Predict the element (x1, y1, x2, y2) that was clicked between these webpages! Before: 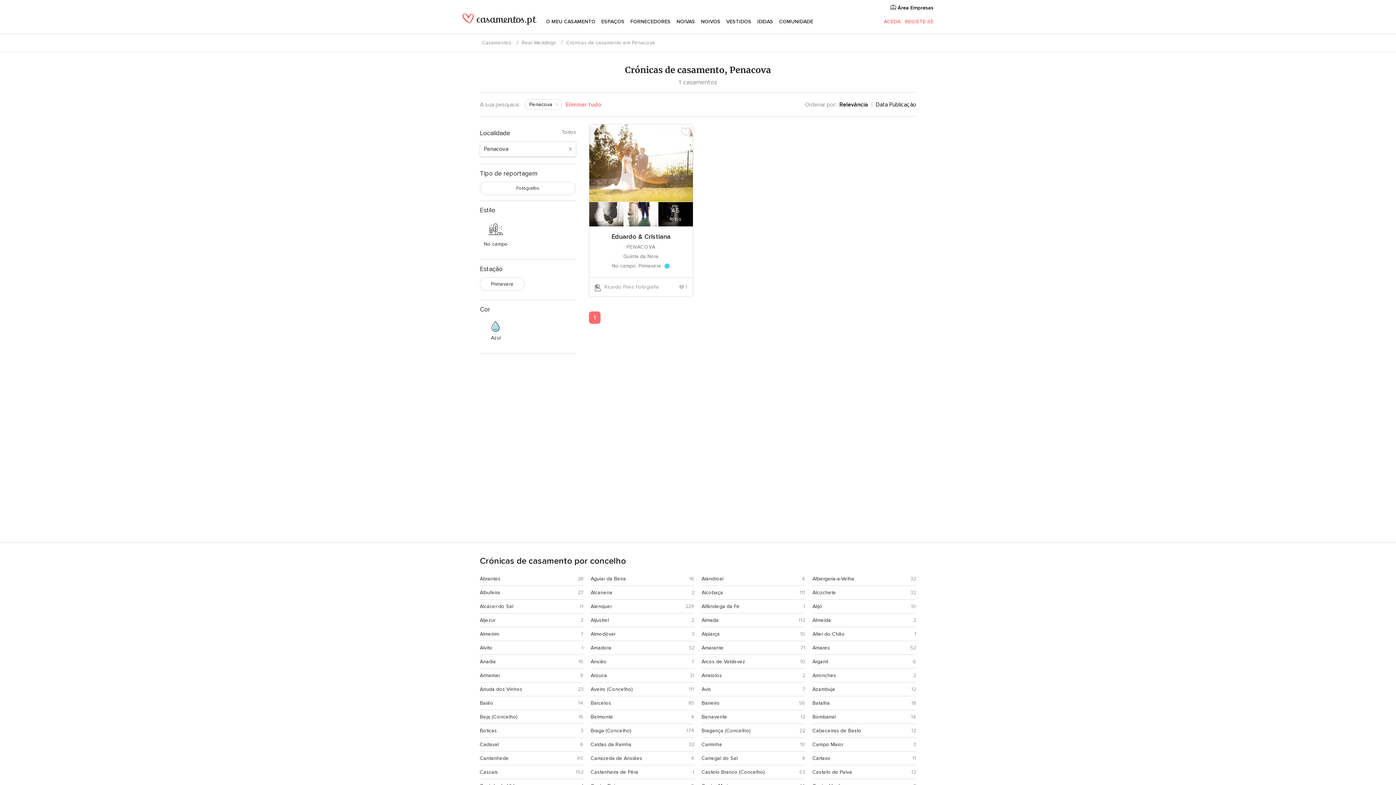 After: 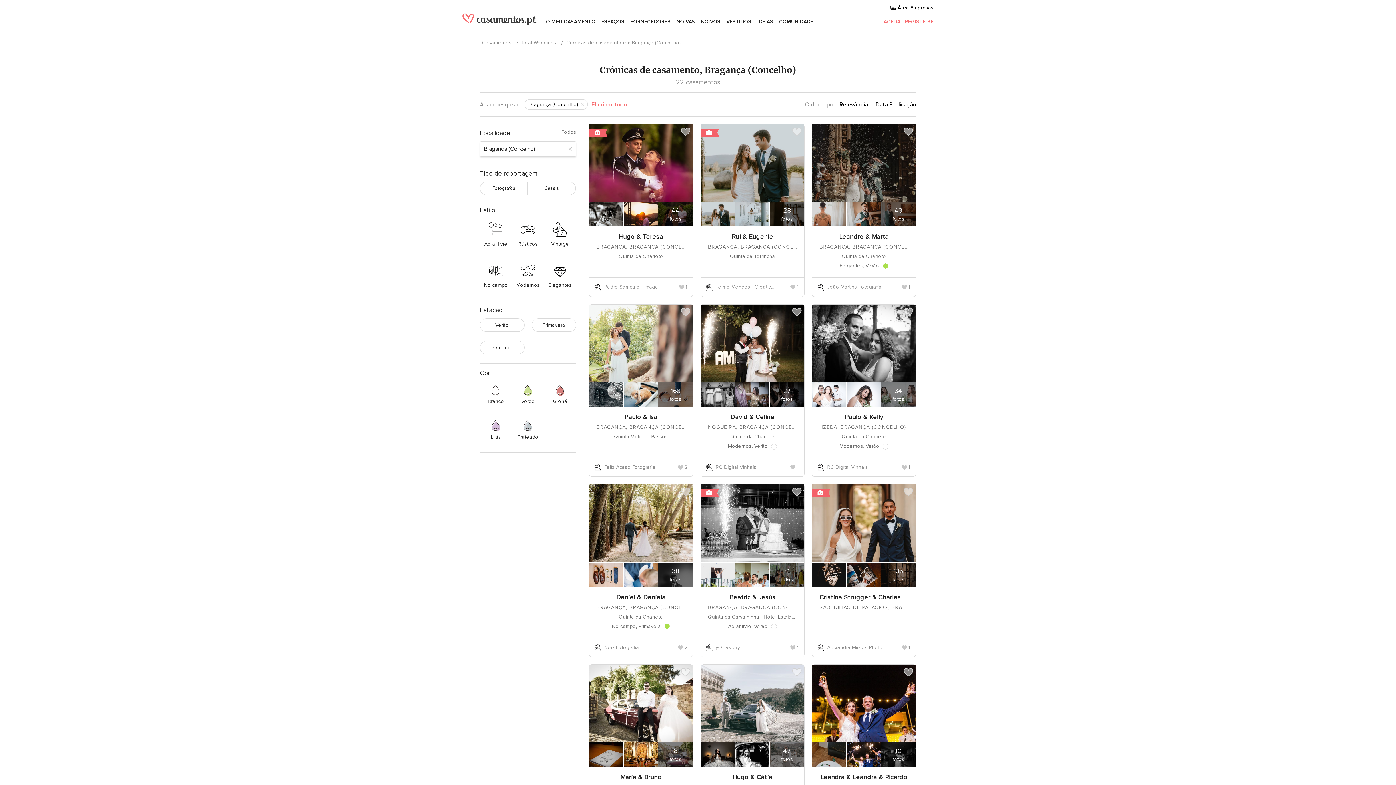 Action: label: Bragança (Concelho) bbox: (701, 728, 750, 734)